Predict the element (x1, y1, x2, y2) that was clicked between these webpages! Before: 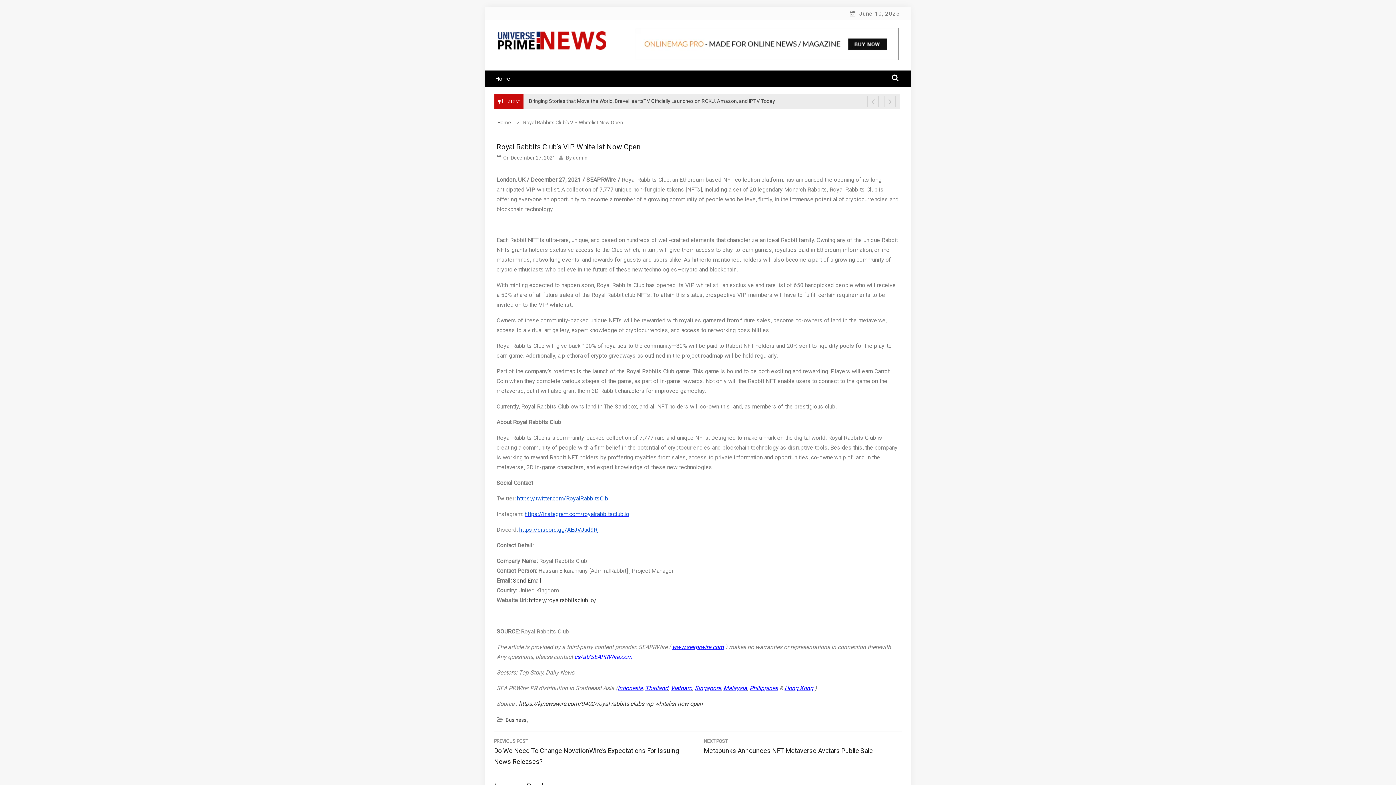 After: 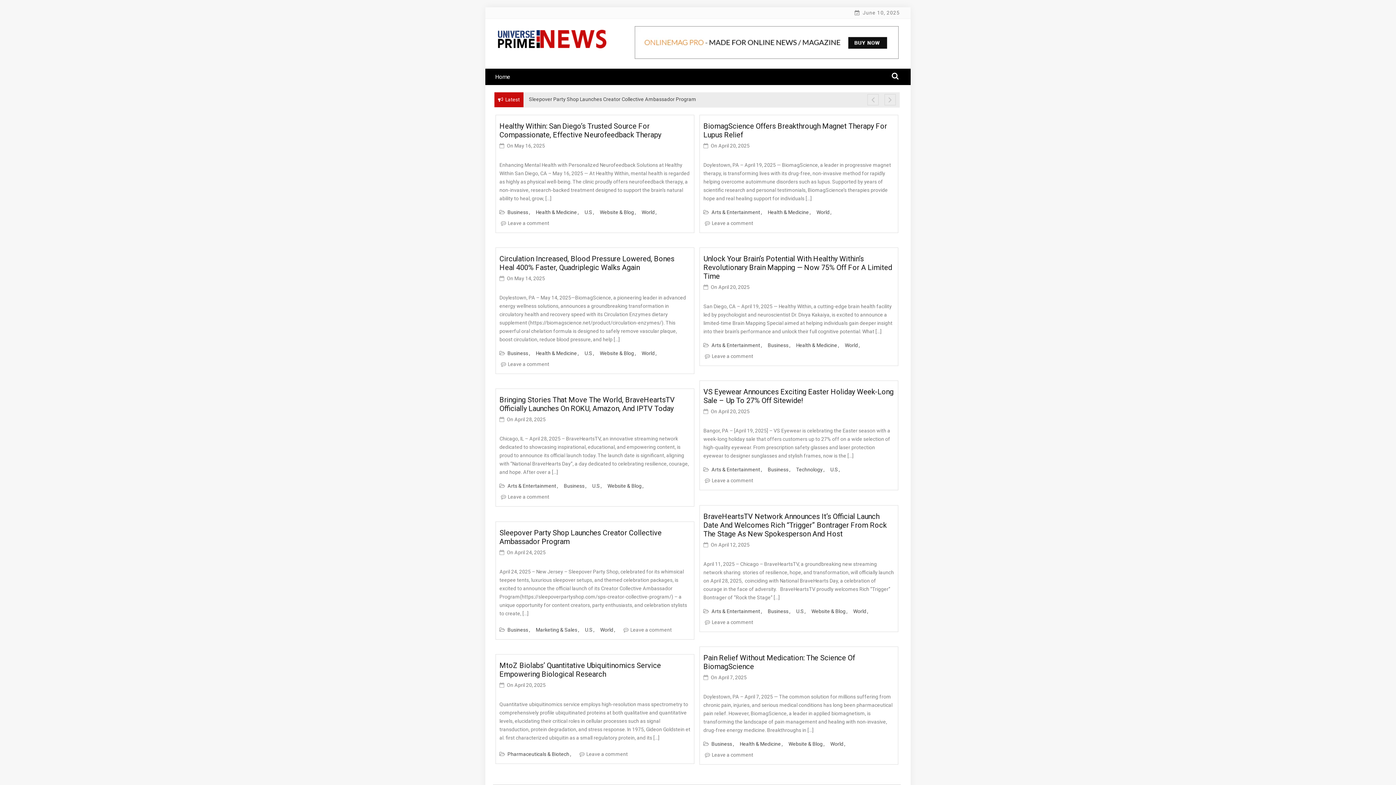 Action: label: Home bbox: (497, 119, 513, 125)